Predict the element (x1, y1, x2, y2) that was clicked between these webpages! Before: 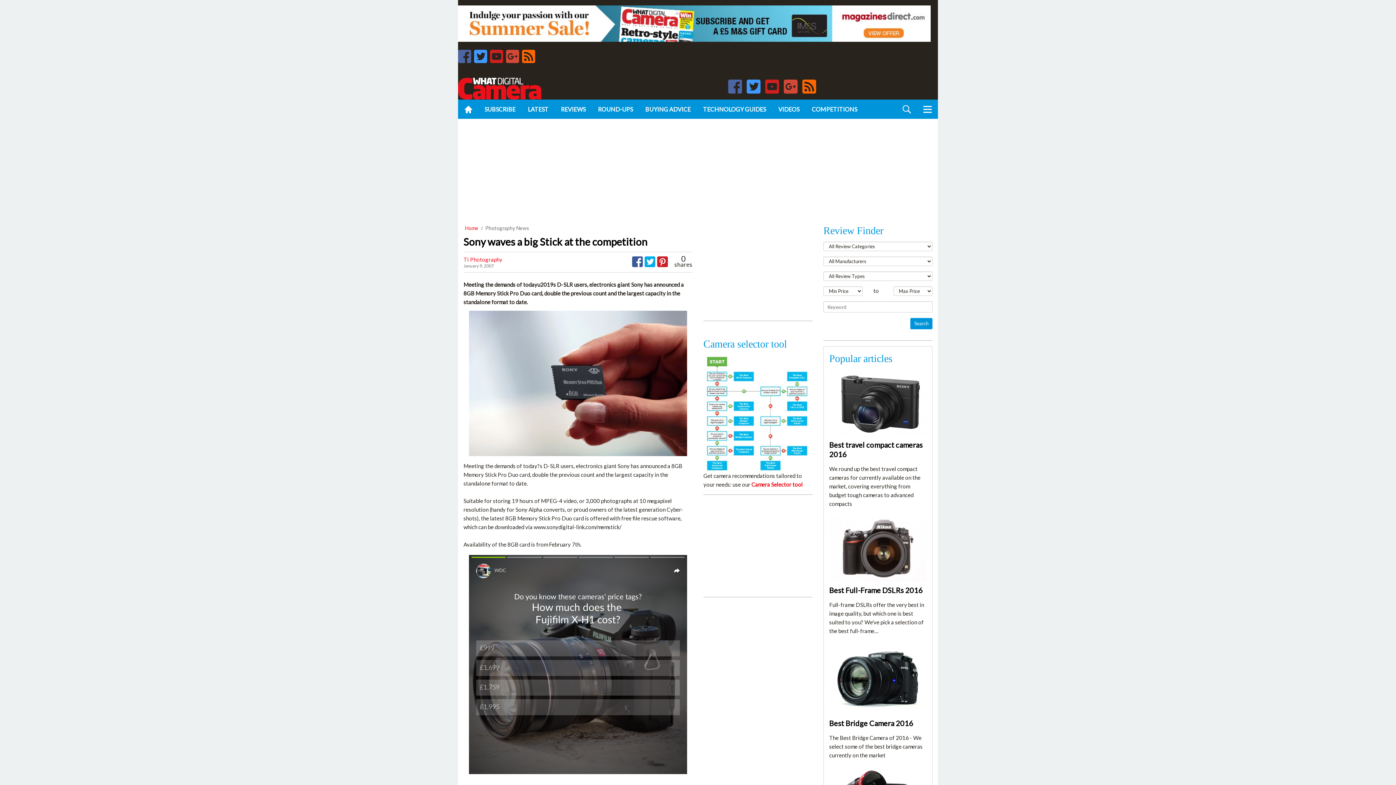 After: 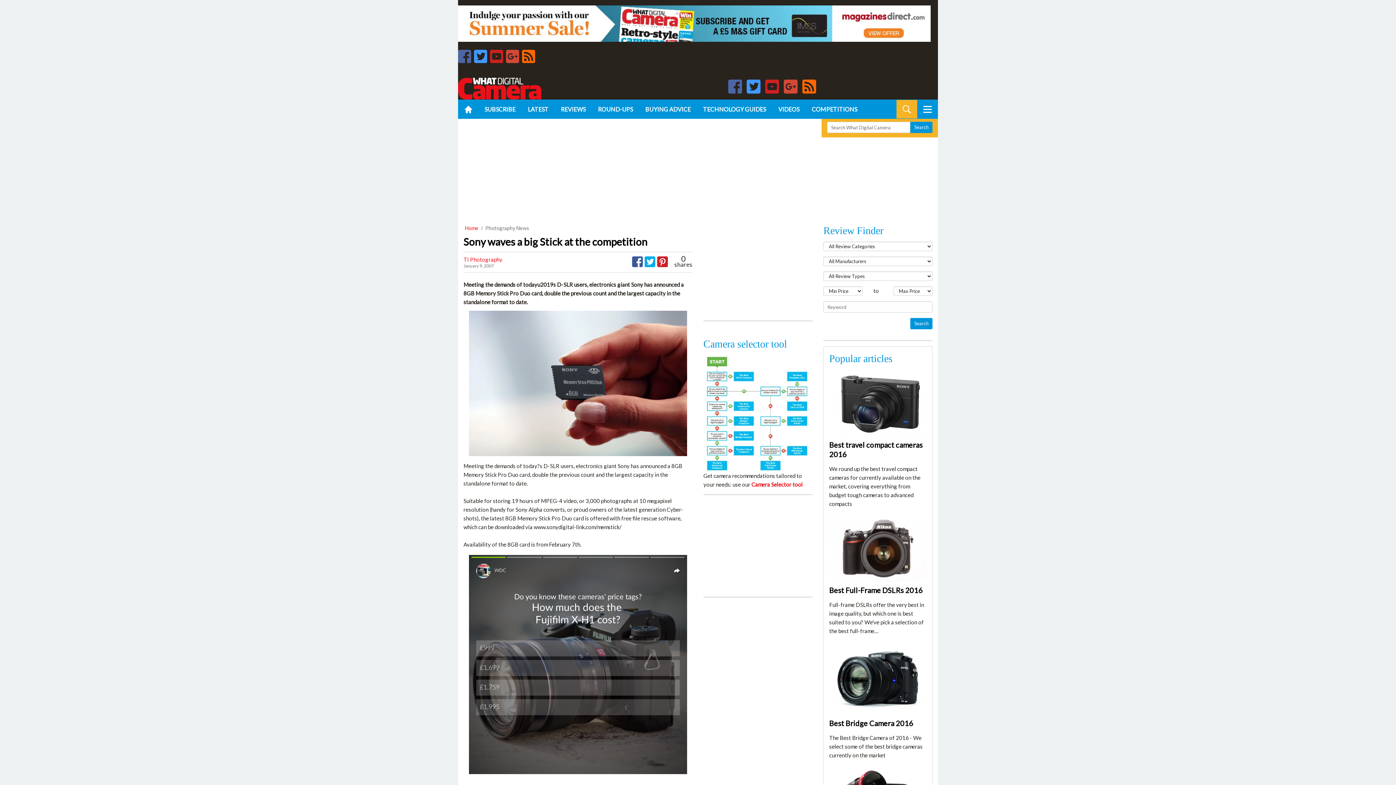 Action: bbox: (896, 100, 917, 118)